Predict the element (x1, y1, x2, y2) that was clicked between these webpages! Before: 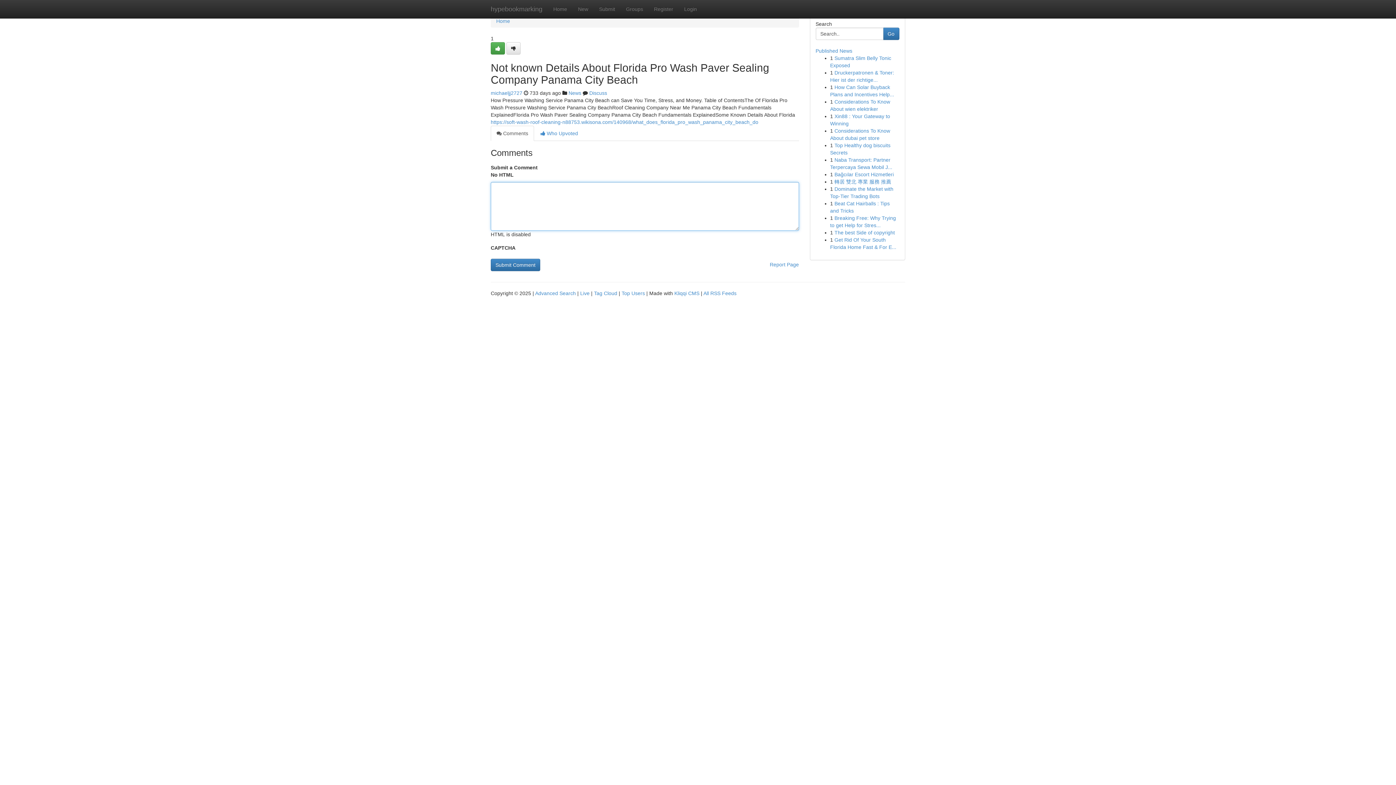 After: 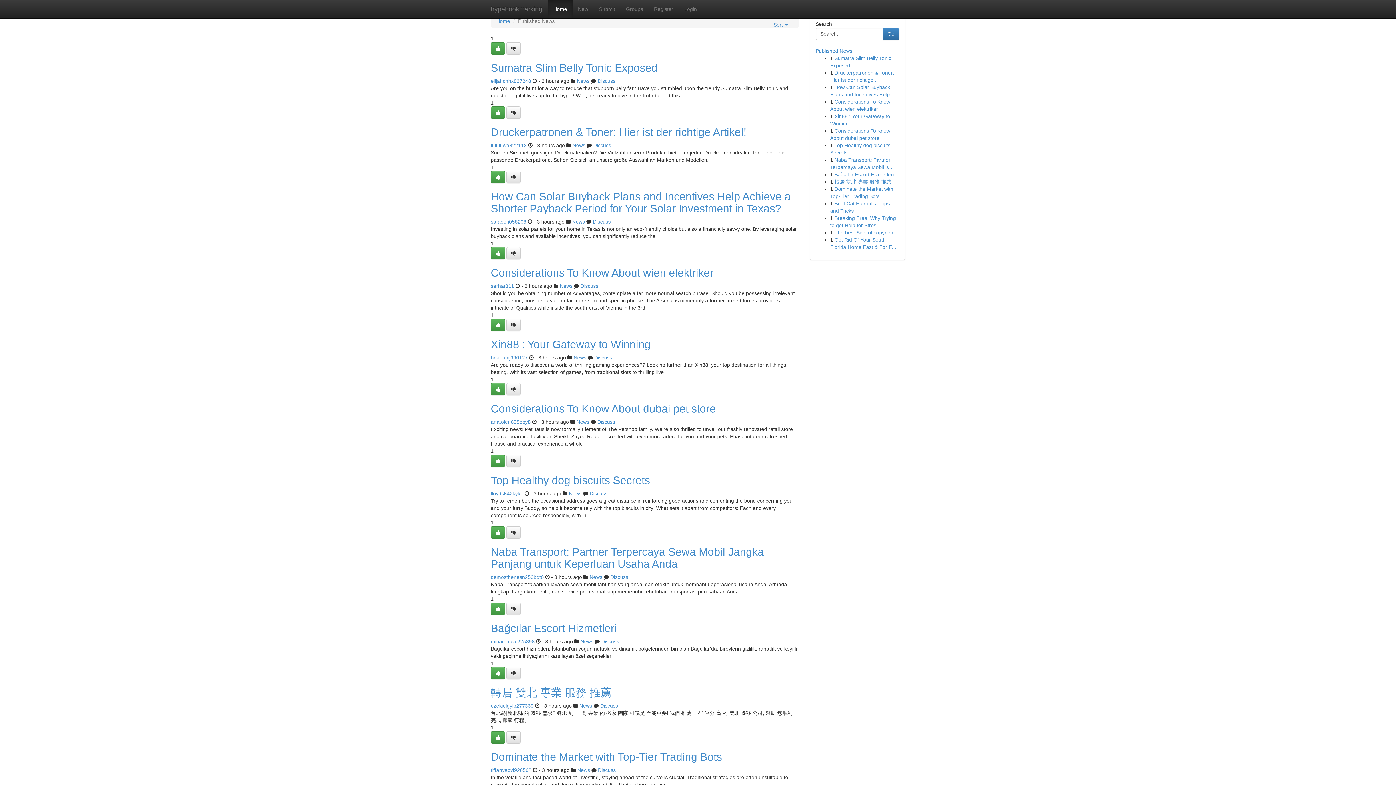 Action: label: Published News bbox: (815, 48, 852, 53)